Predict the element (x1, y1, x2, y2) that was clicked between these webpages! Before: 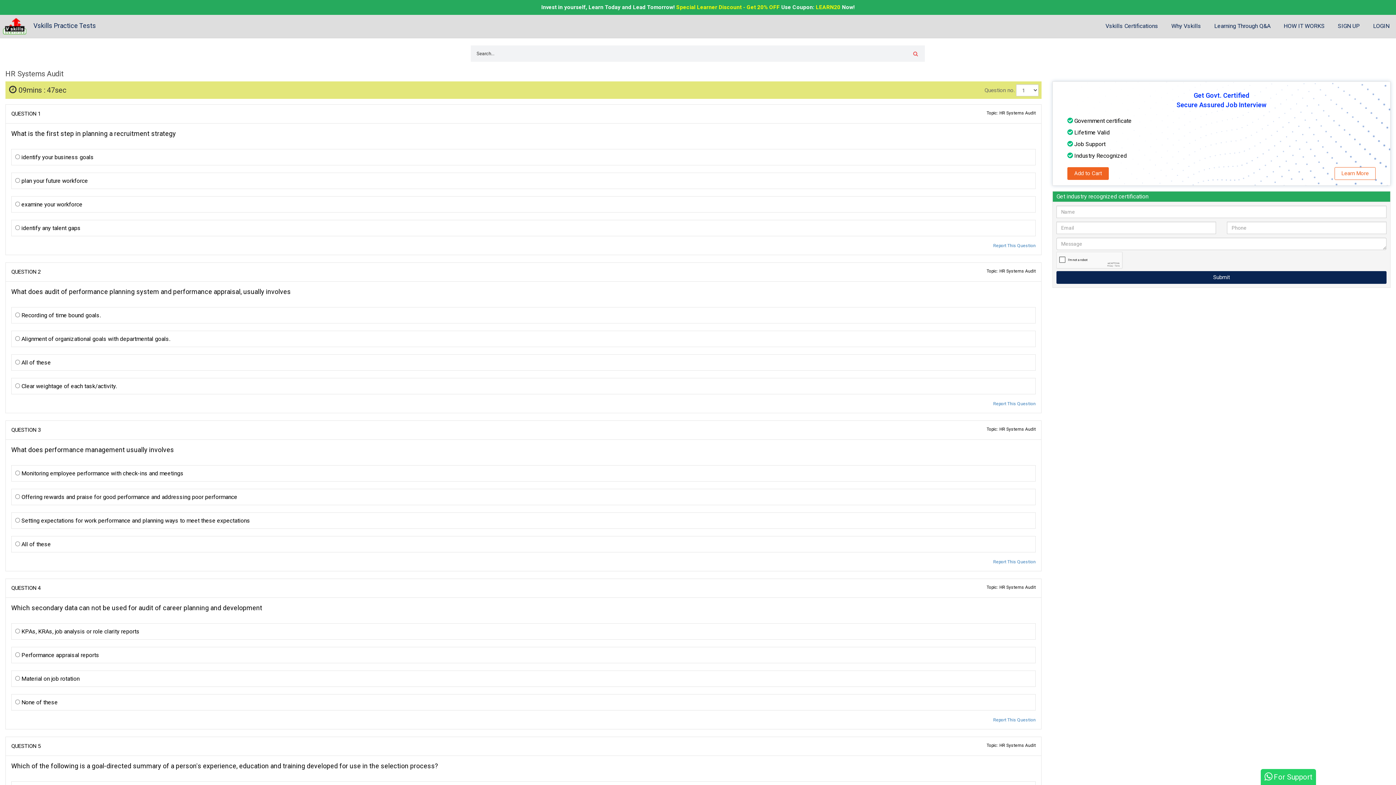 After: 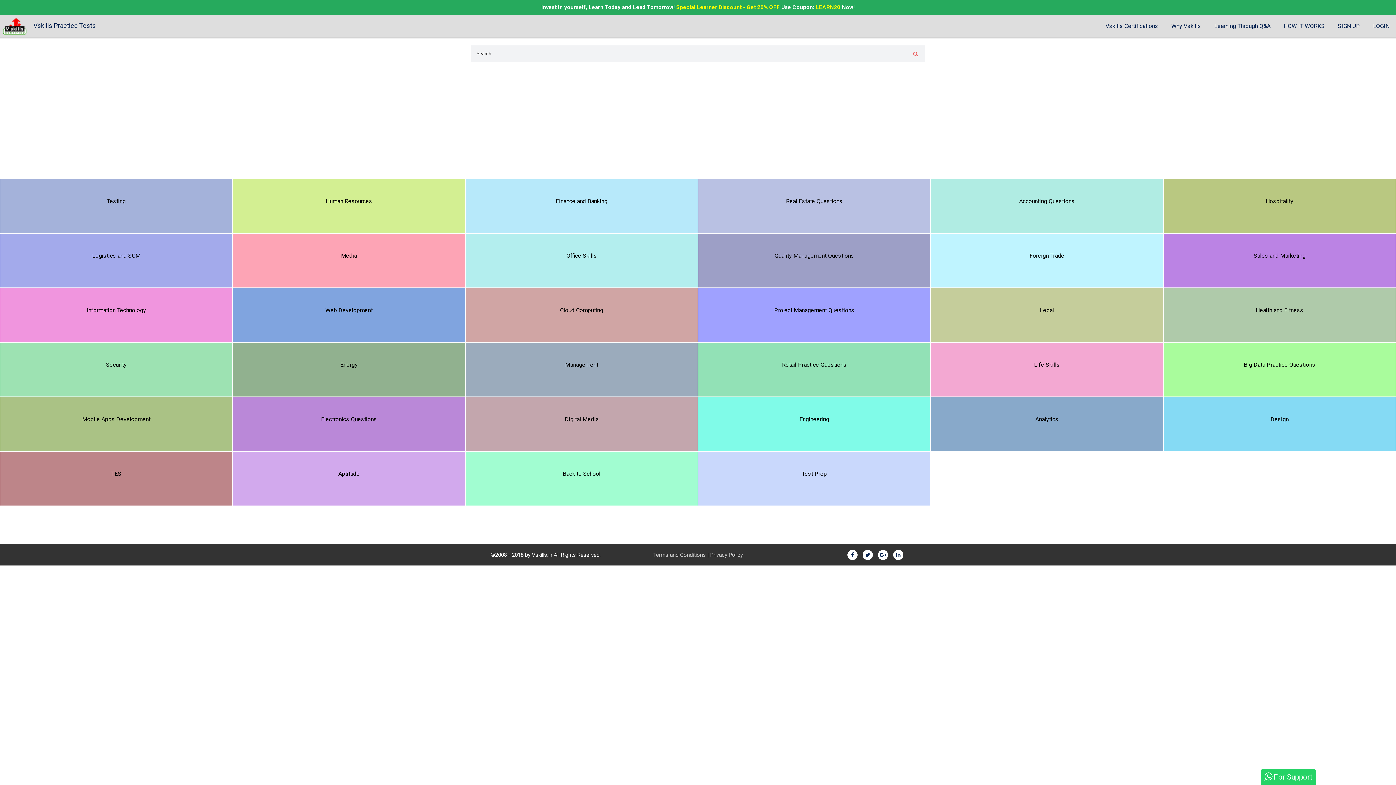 Action: label:  Vskills Practice Tests bbox: (0, 15, 98, 37)